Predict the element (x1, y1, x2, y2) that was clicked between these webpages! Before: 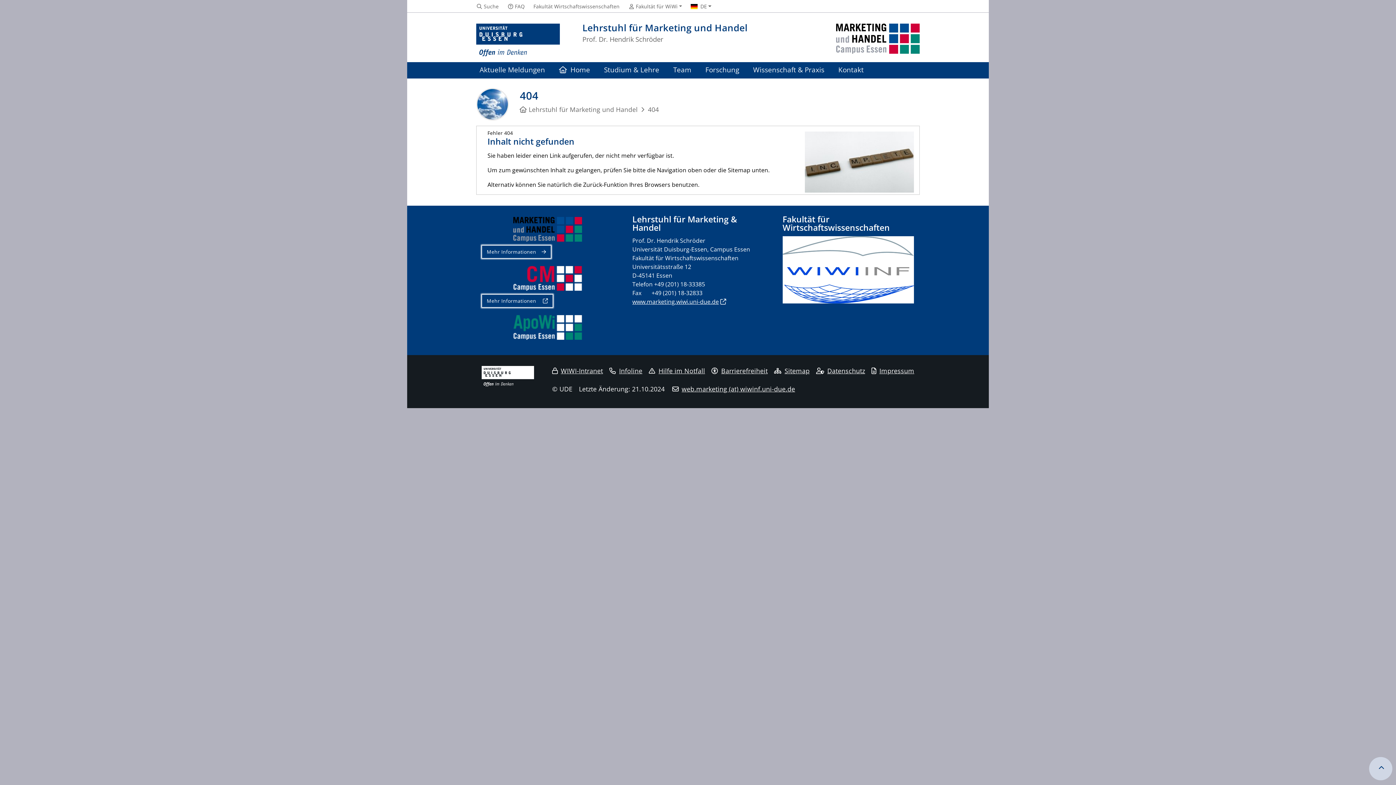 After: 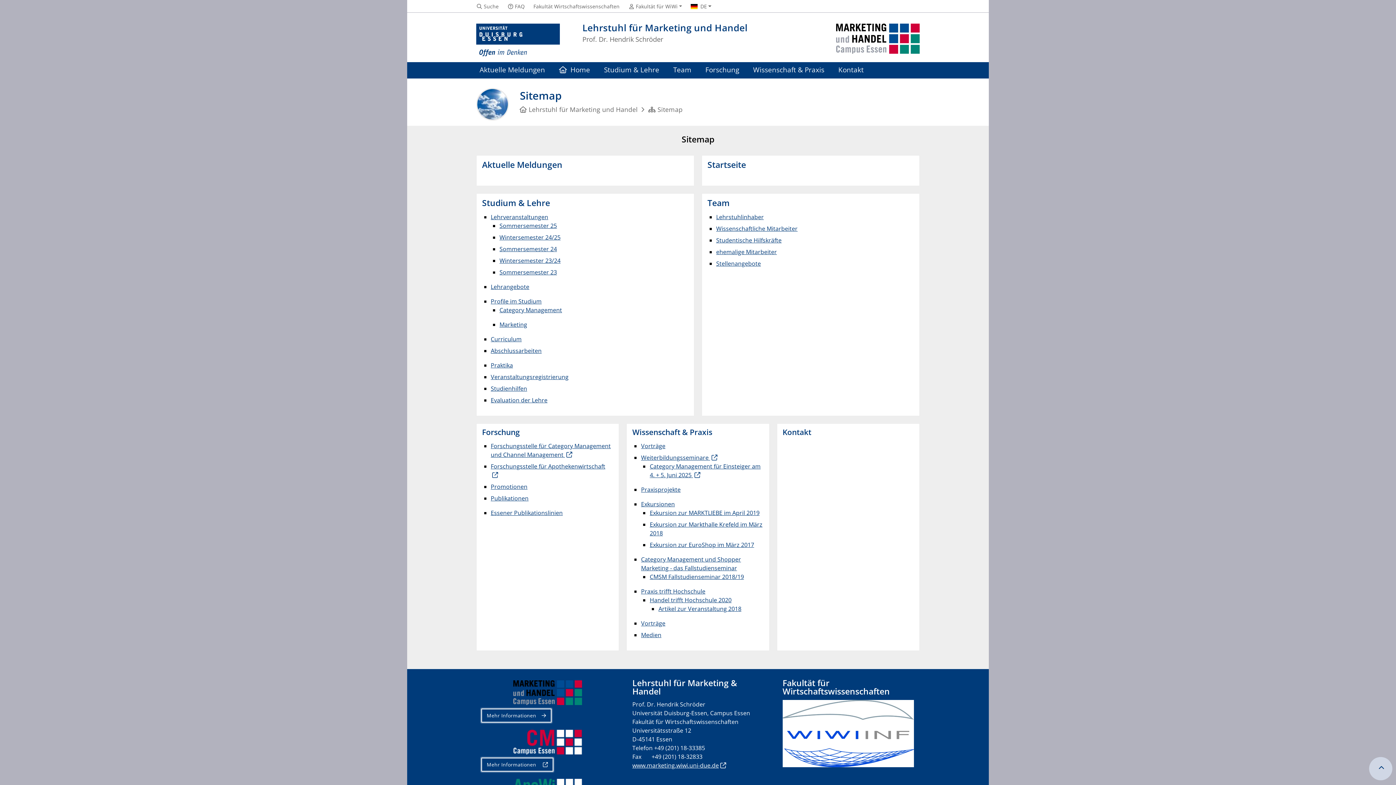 Action: label: Sitemap bbox: (774, 366, 809, 375)